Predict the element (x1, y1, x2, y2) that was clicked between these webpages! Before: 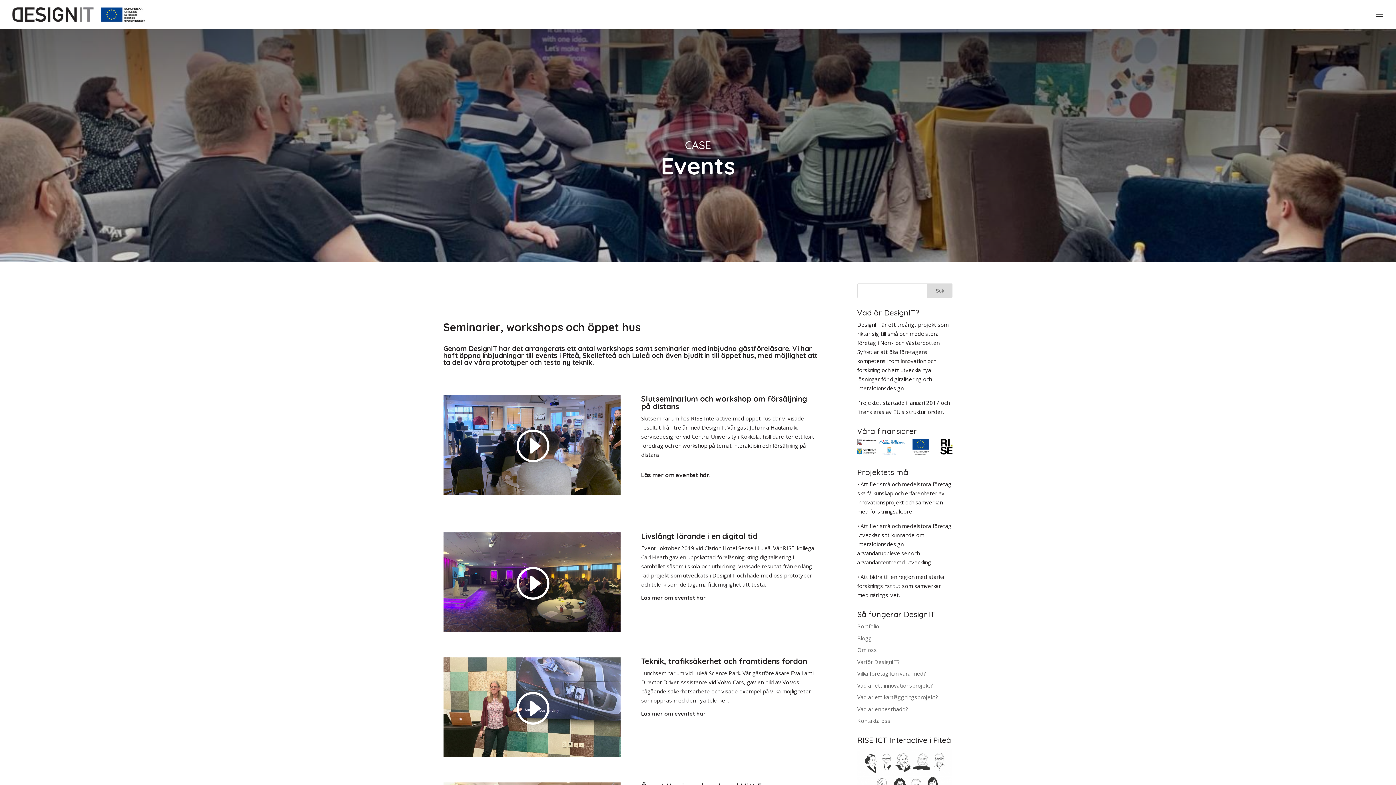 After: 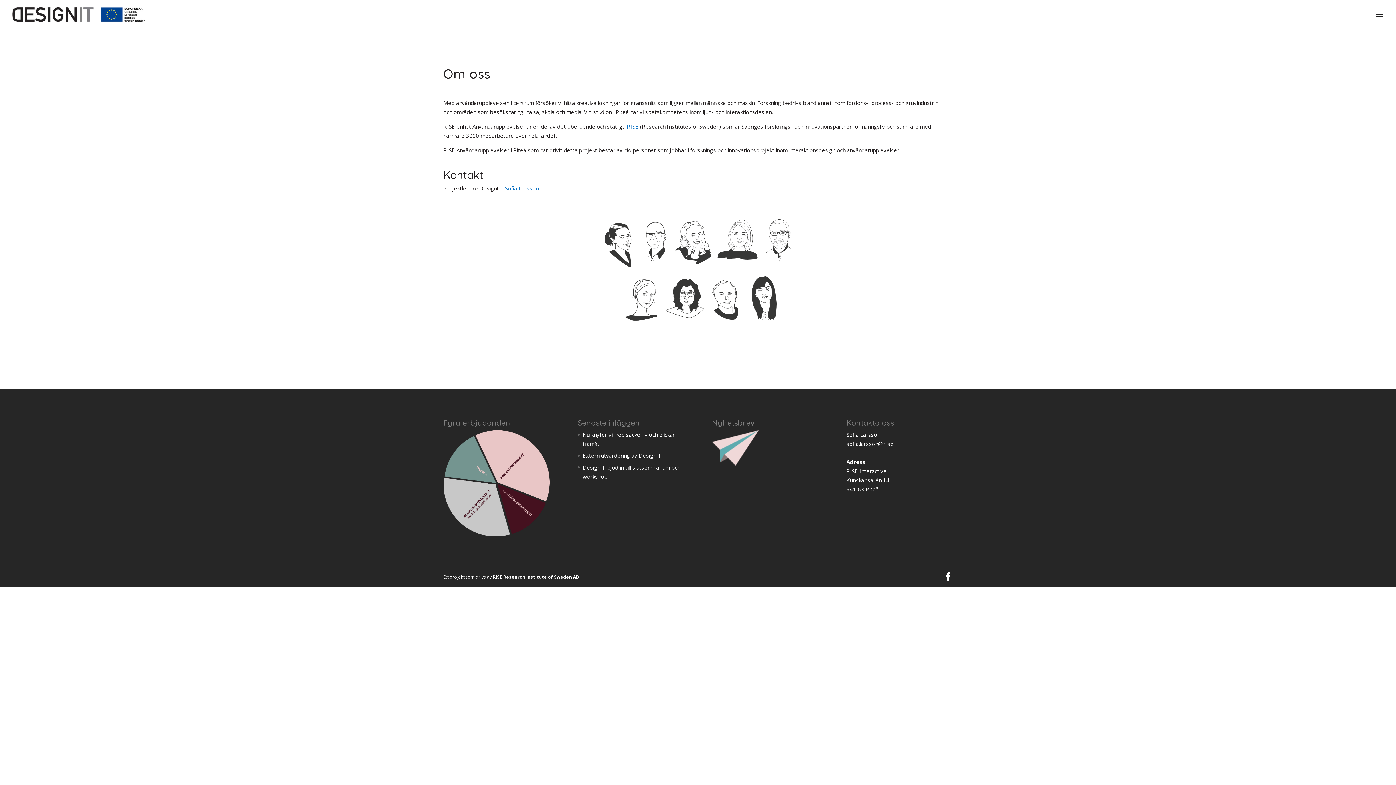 Action: bbox: (857, 646, 877, 653) label: Om oss